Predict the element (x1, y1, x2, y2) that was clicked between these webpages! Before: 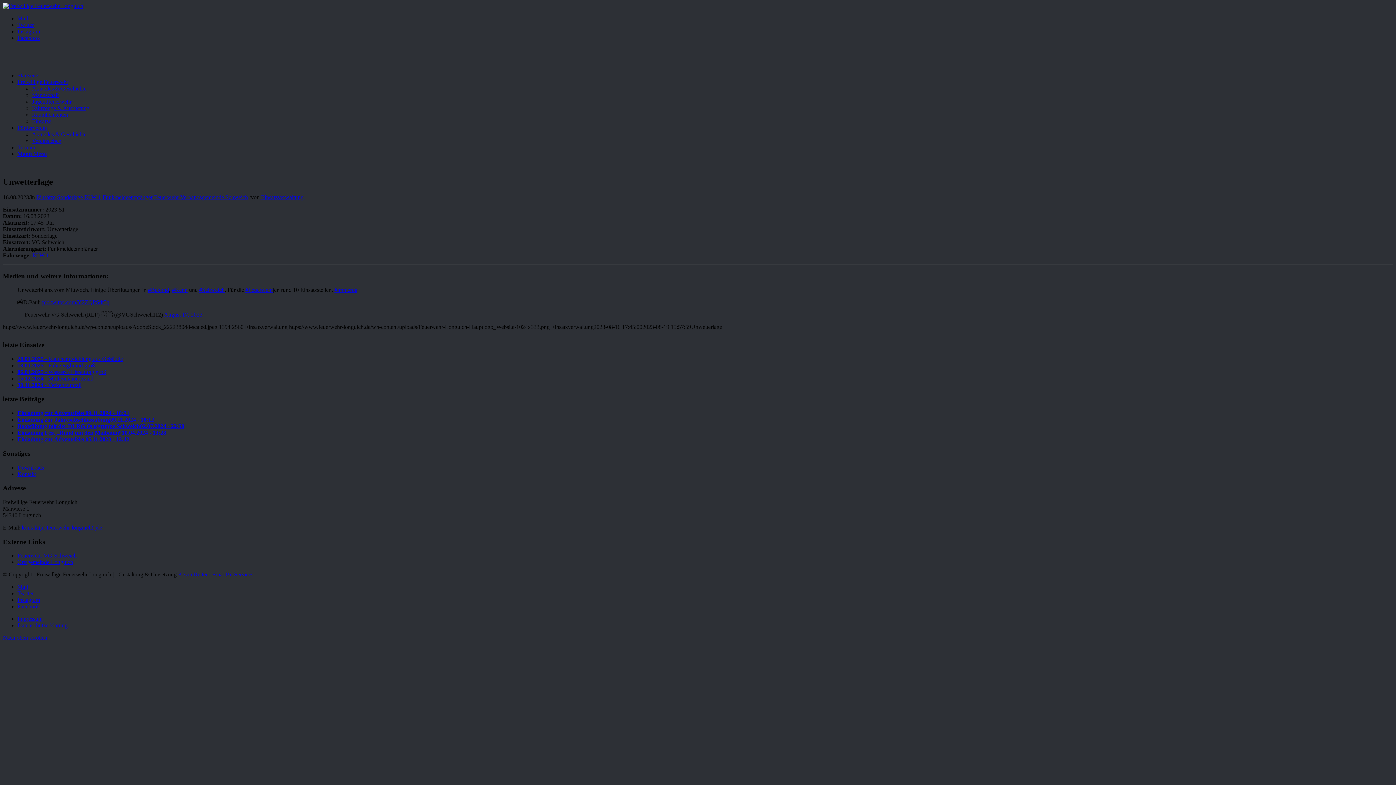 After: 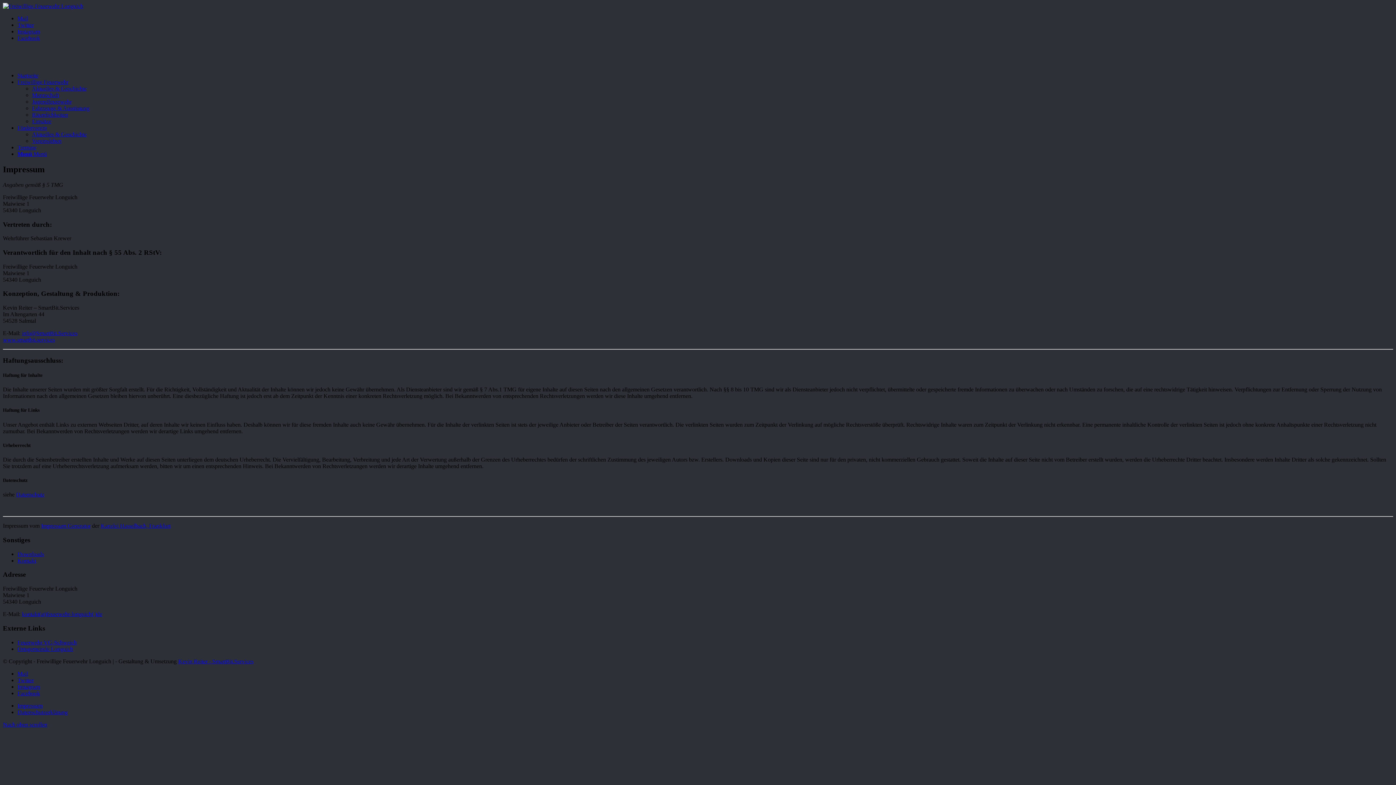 Action: bbox: (17, 616, 42, 622) label: Impressum